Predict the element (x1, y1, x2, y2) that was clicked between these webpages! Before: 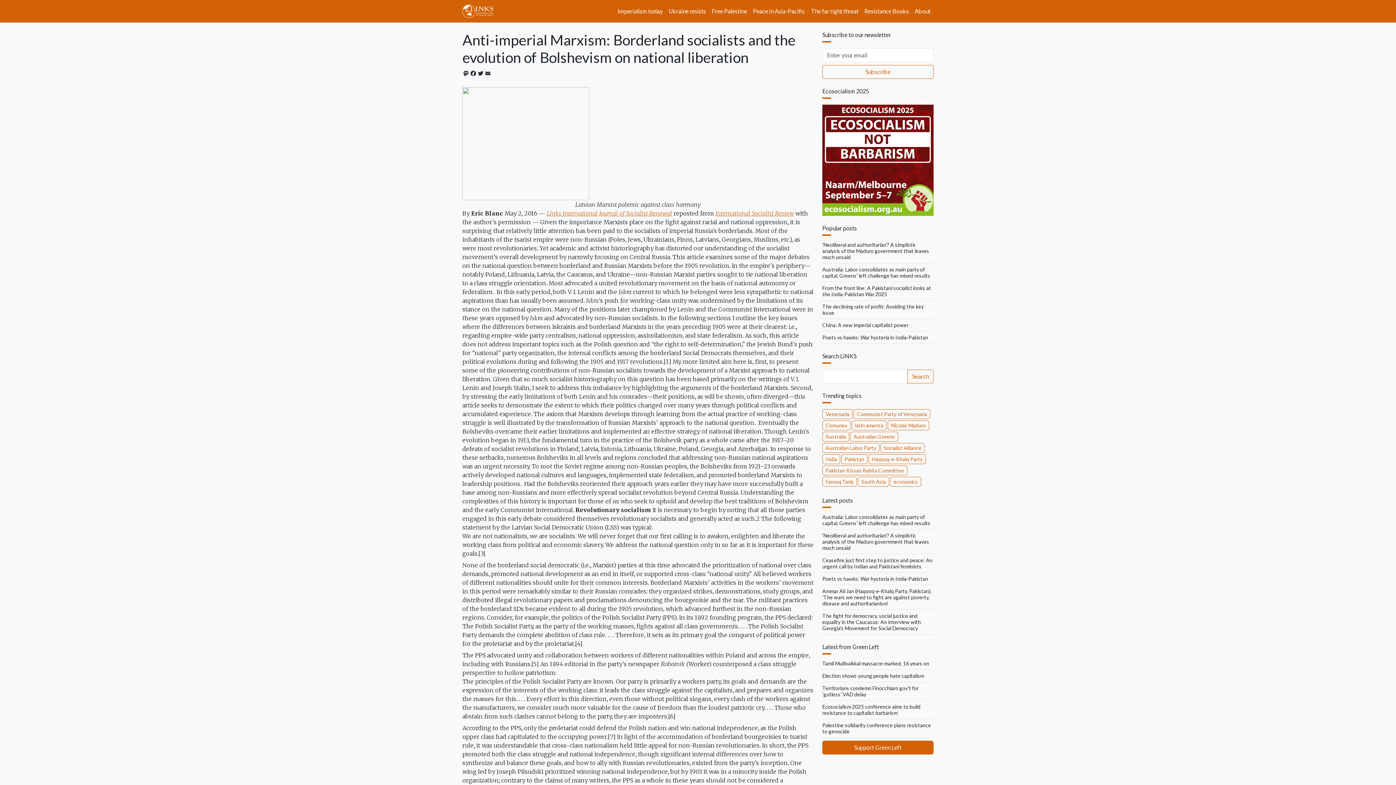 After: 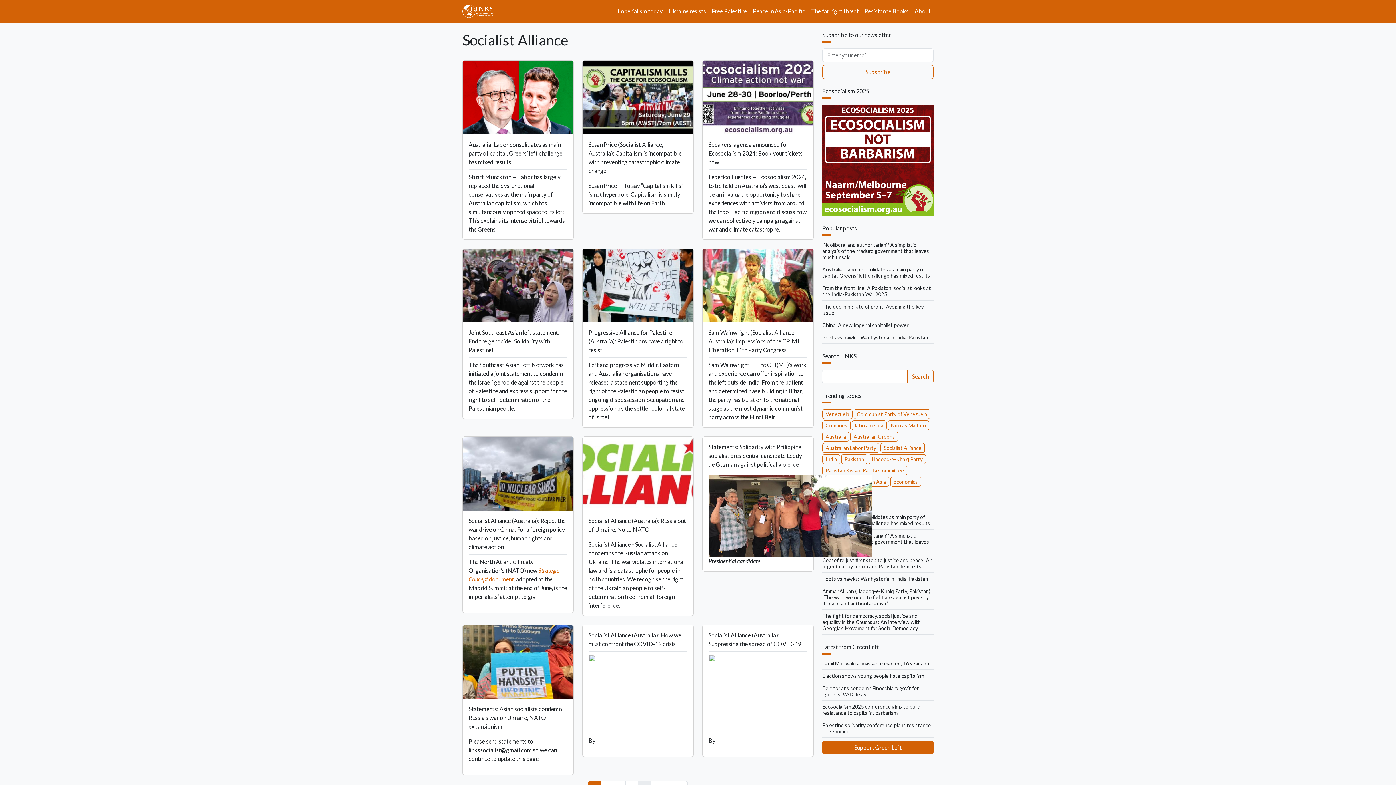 Action: label: Socialist Alliance bbox: (880, 443, 925, 453)